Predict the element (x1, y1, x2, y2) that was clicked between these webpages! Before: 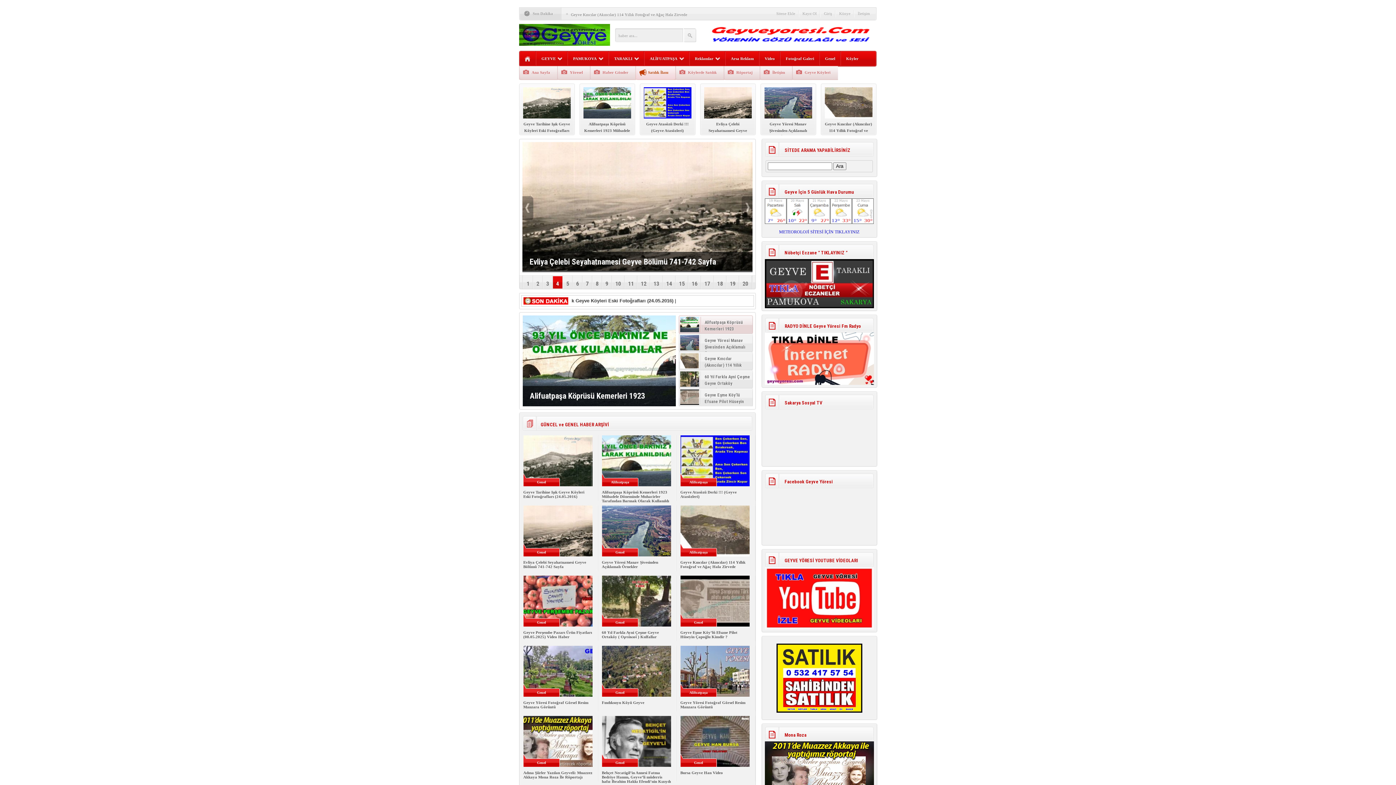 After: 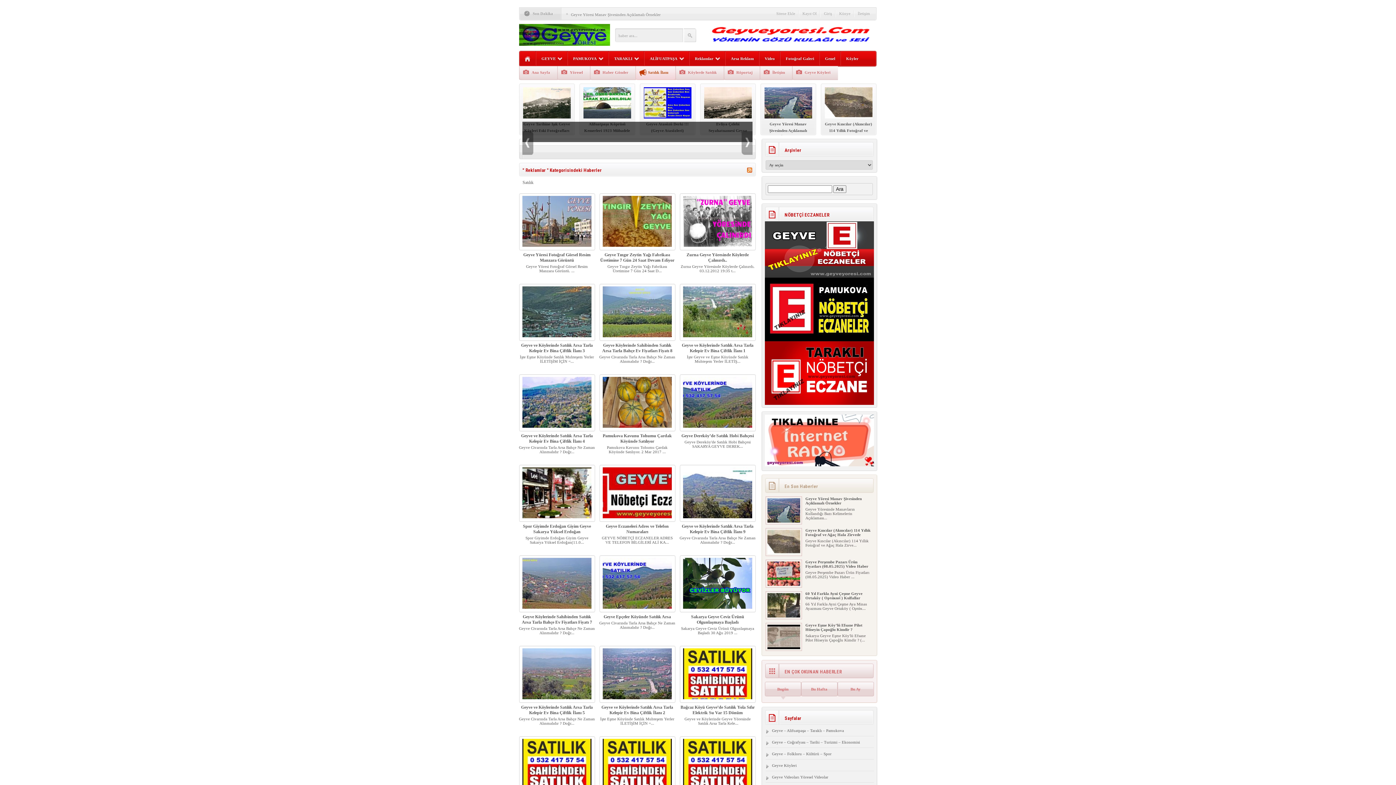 Action: bbox: (635, 64, 675, 80) label: Satılık İlanı